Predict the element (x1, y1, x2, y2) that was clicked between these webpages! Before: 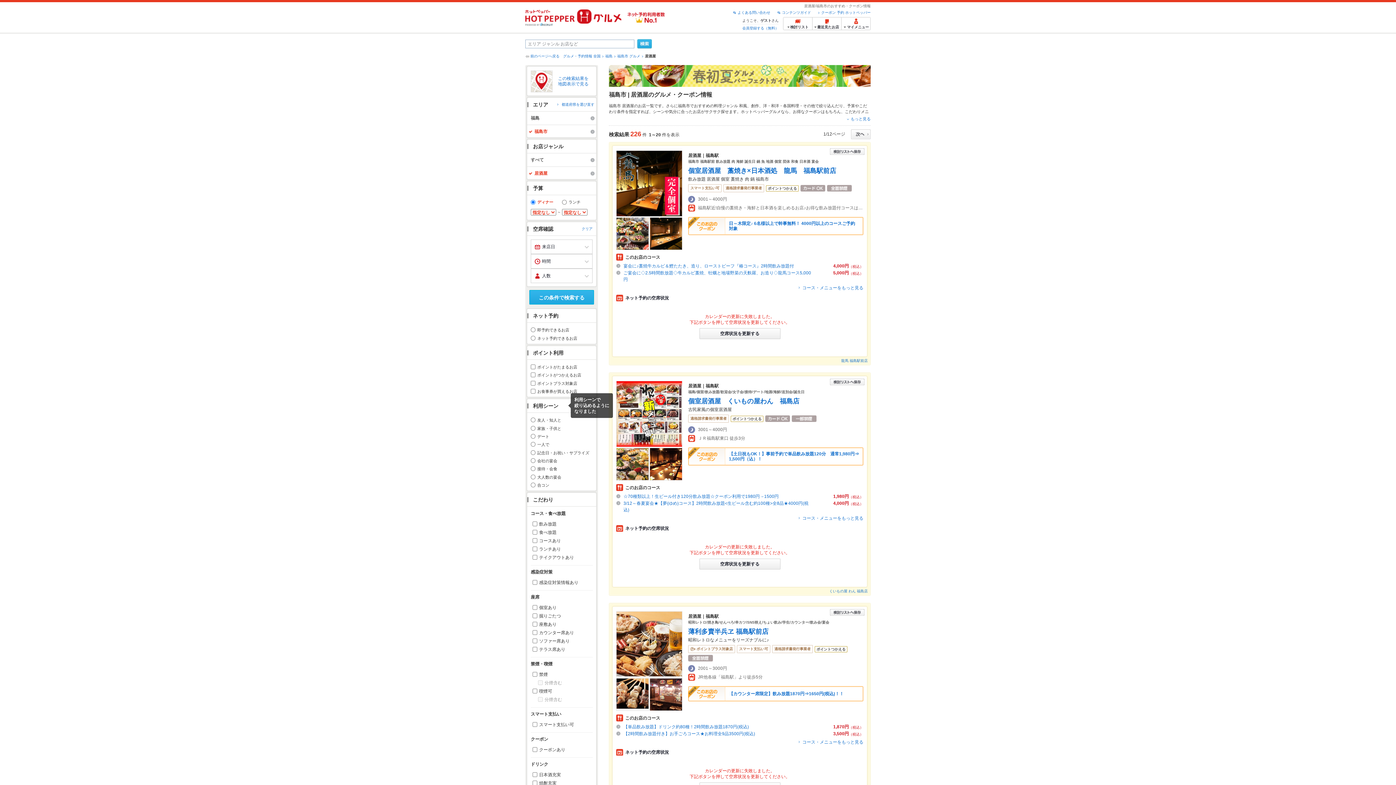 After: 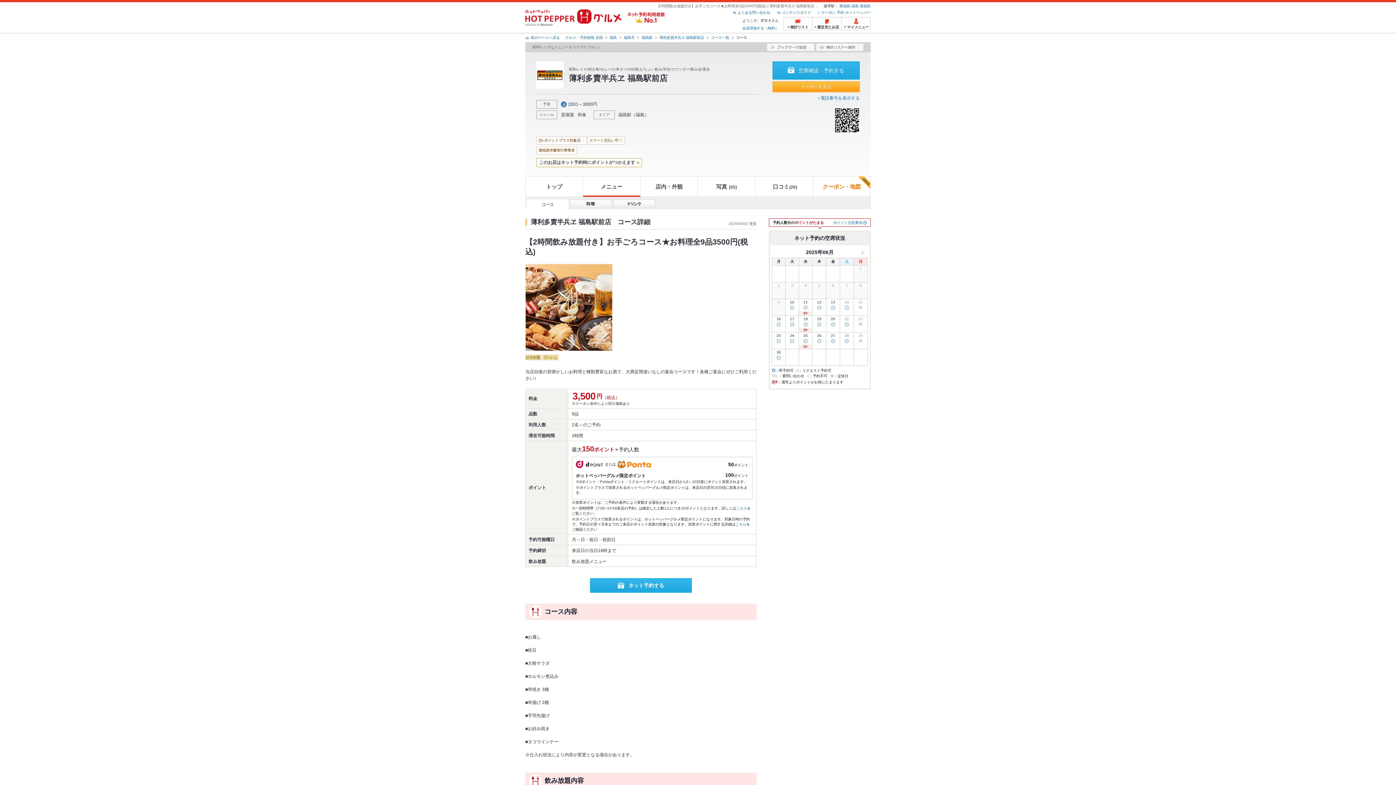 Action: label: 【2時間飲み放題付き】お手ごろコース★お料理全9品3500円(税込) bbox: (623, 731, 755, 736)